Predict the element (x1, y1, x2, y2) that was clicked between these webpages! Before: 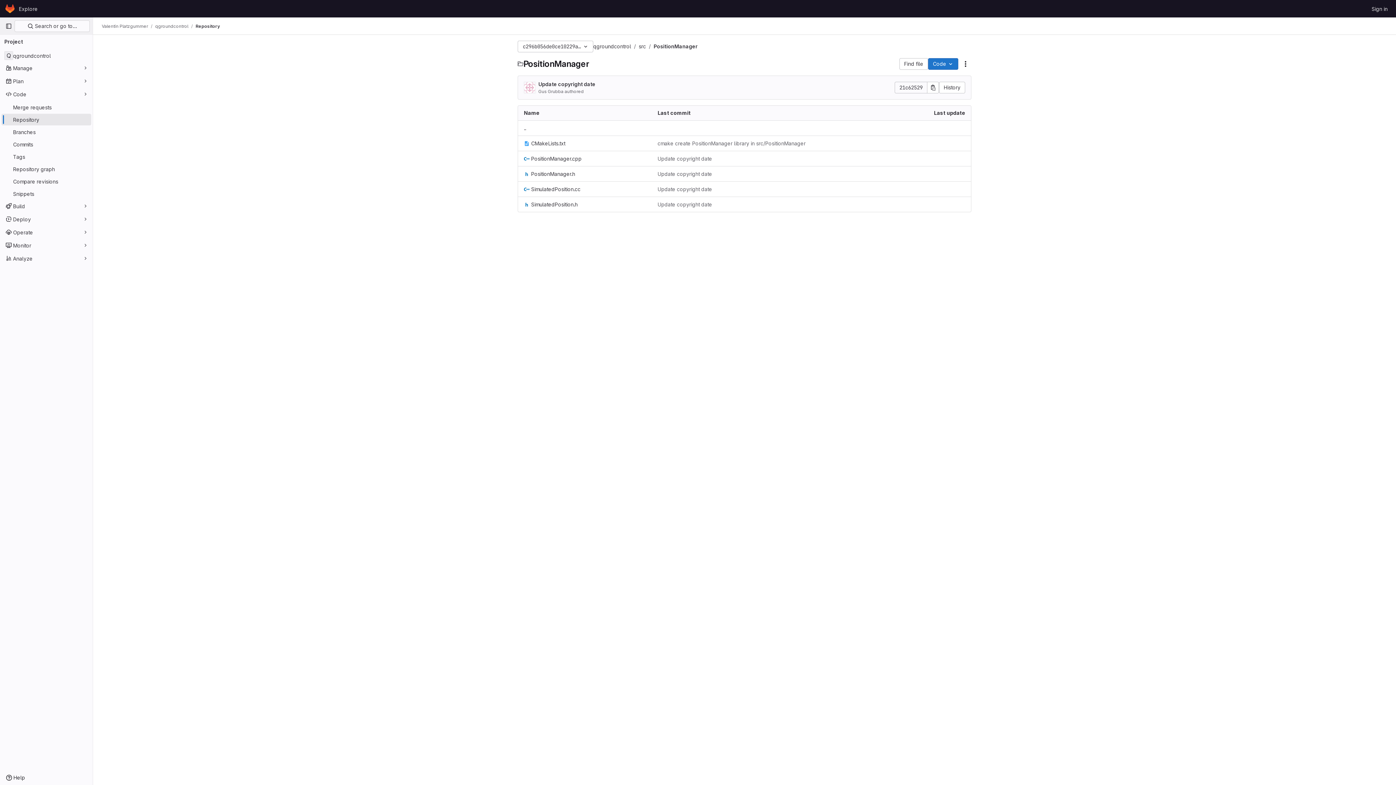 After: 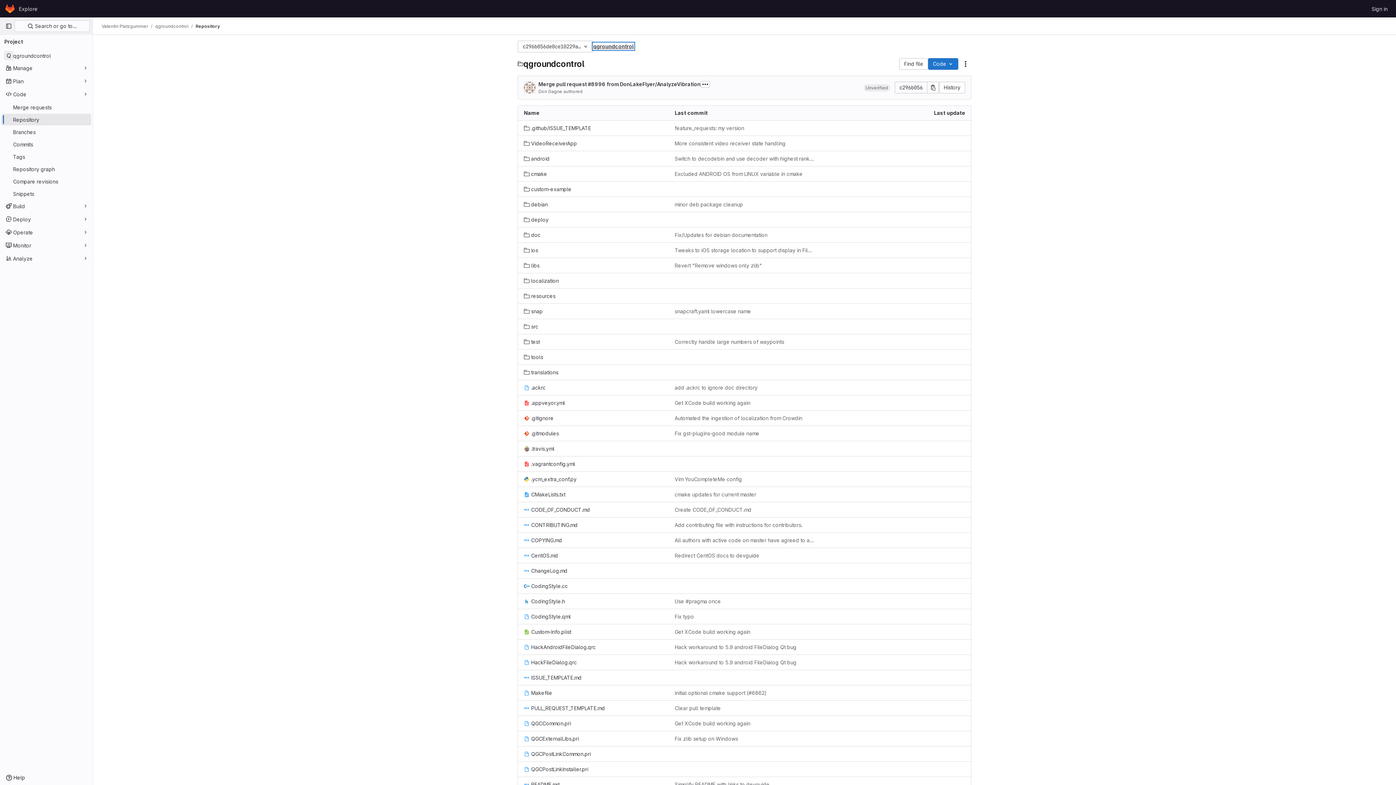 Action: label: qgroundcontrol bbox: (593, 43, 631, 49)